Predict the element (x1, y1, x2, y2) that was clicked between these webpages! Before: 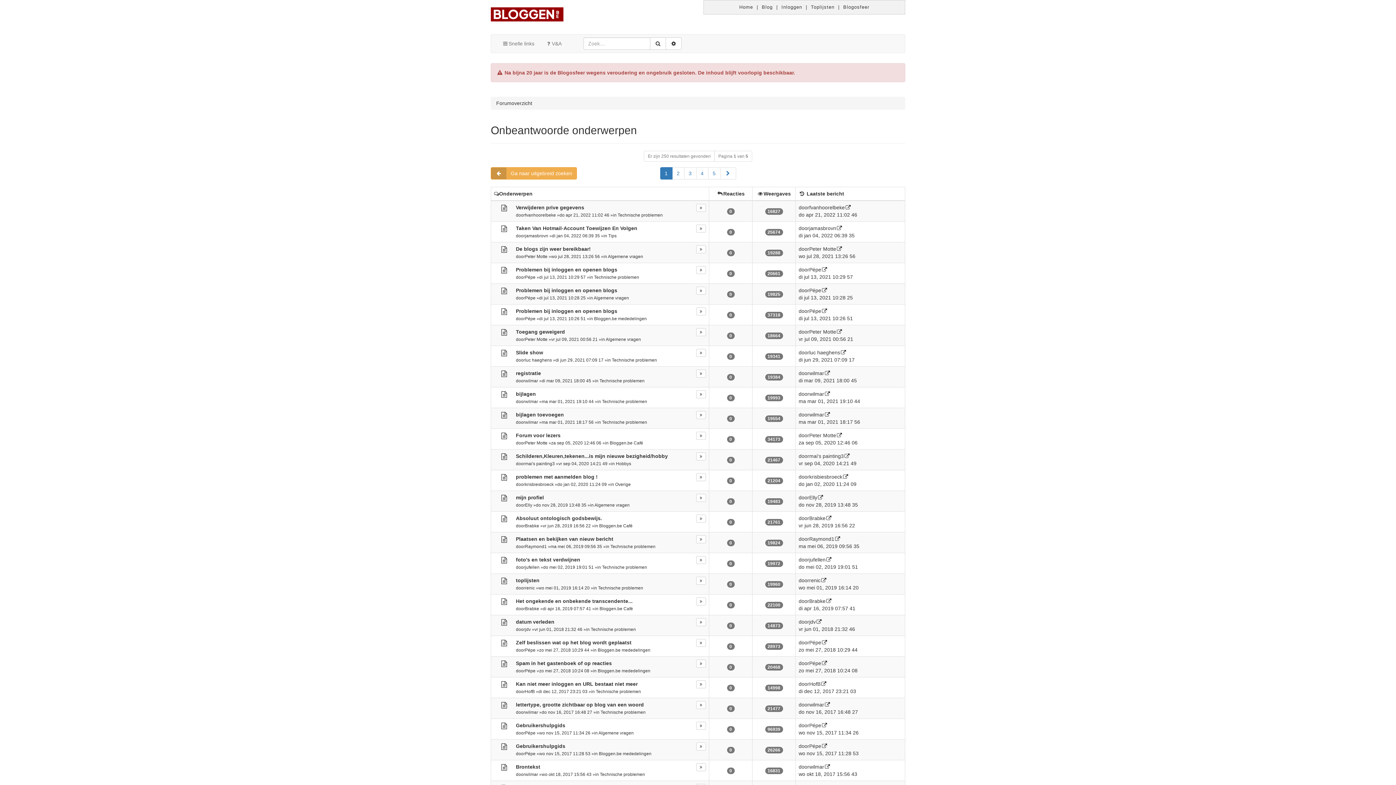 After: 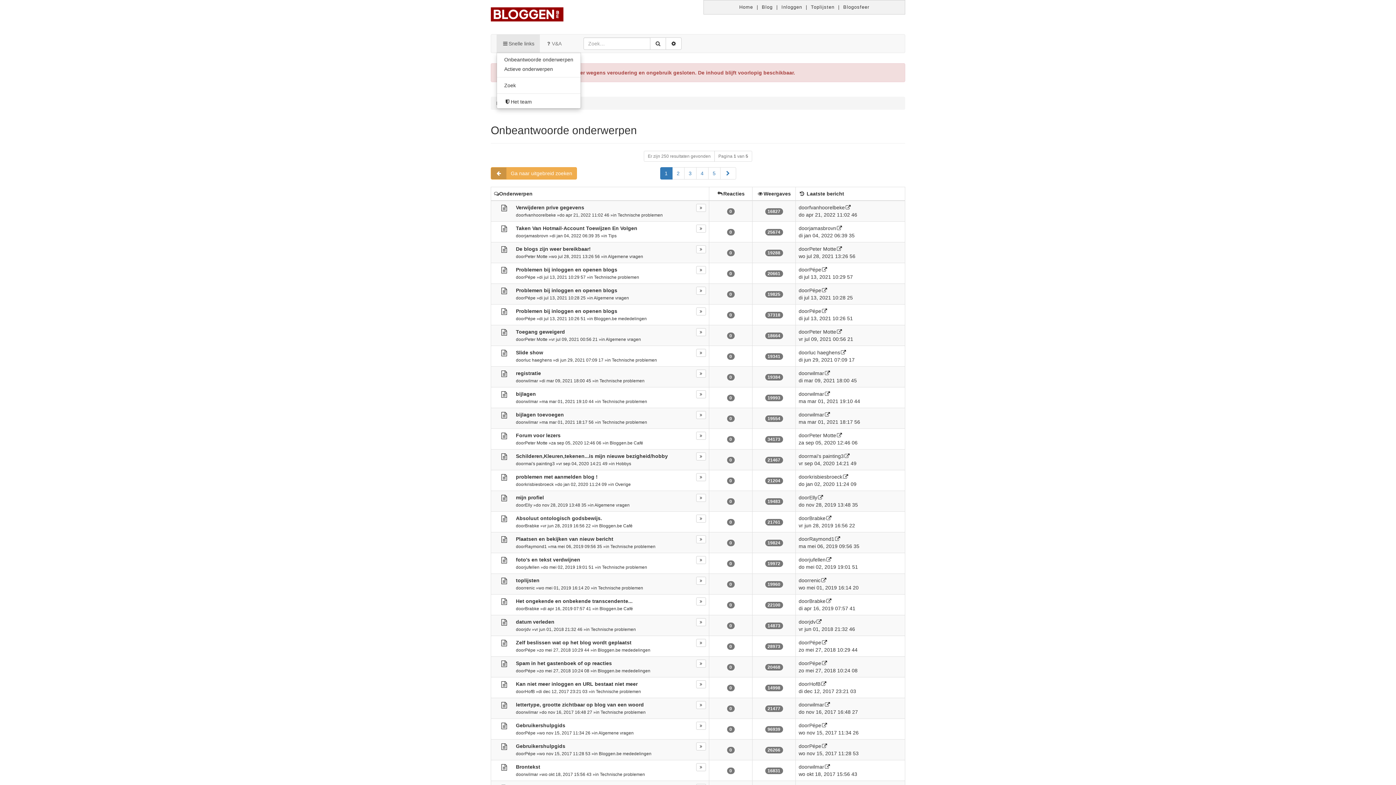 Action: bbox: (496, 34, 540, 52) label: Snelle links